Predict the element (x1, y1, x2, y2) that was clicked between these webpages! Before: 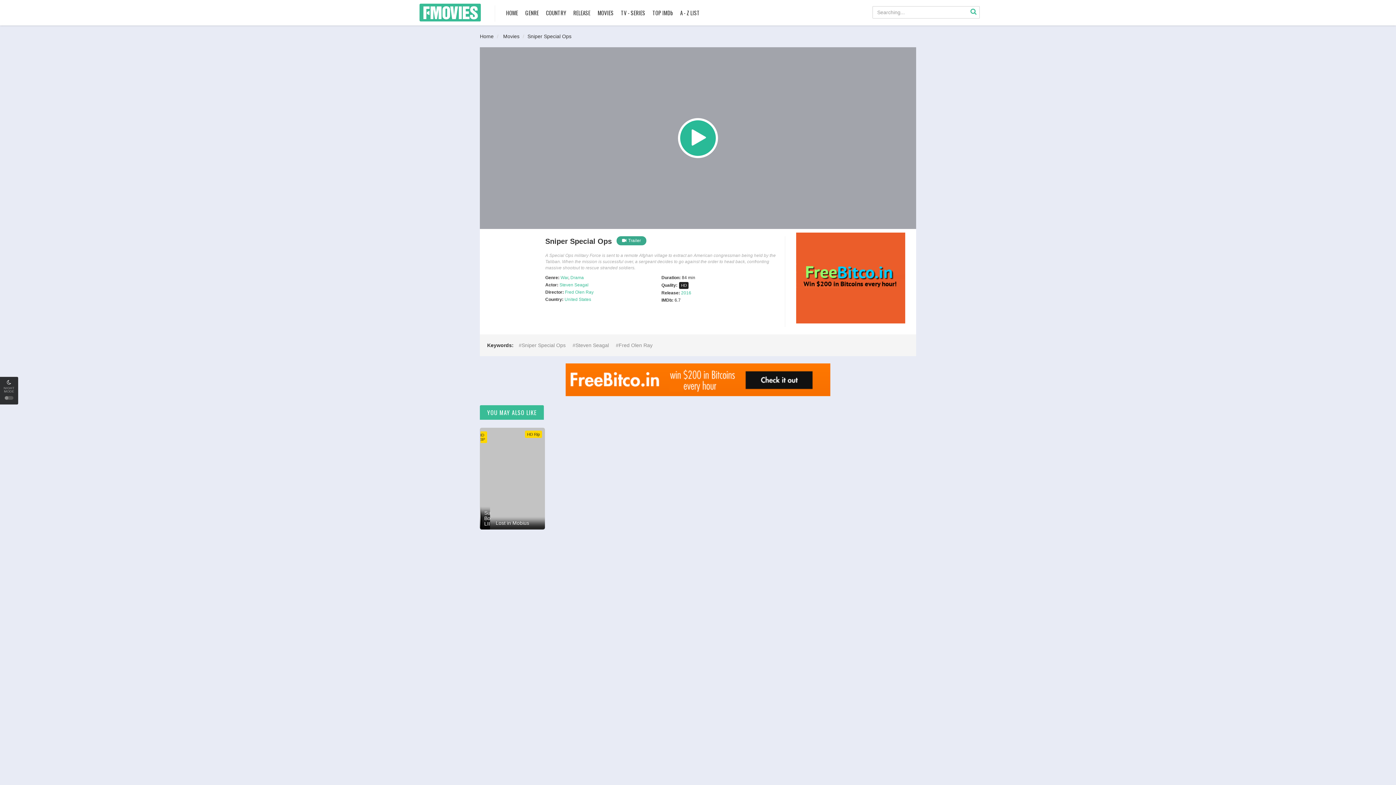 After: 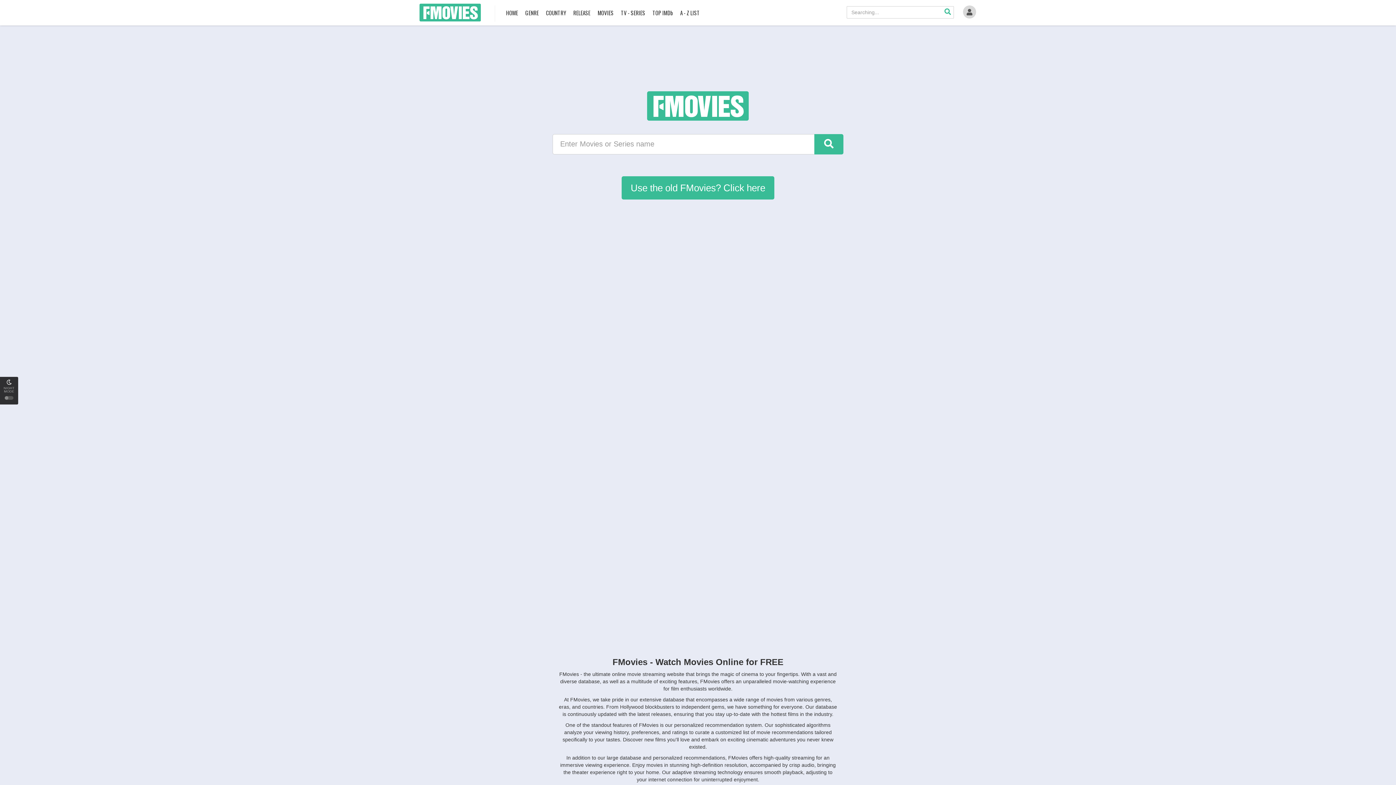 Action: bbox: (504, 0, 520, 25) label: HOME